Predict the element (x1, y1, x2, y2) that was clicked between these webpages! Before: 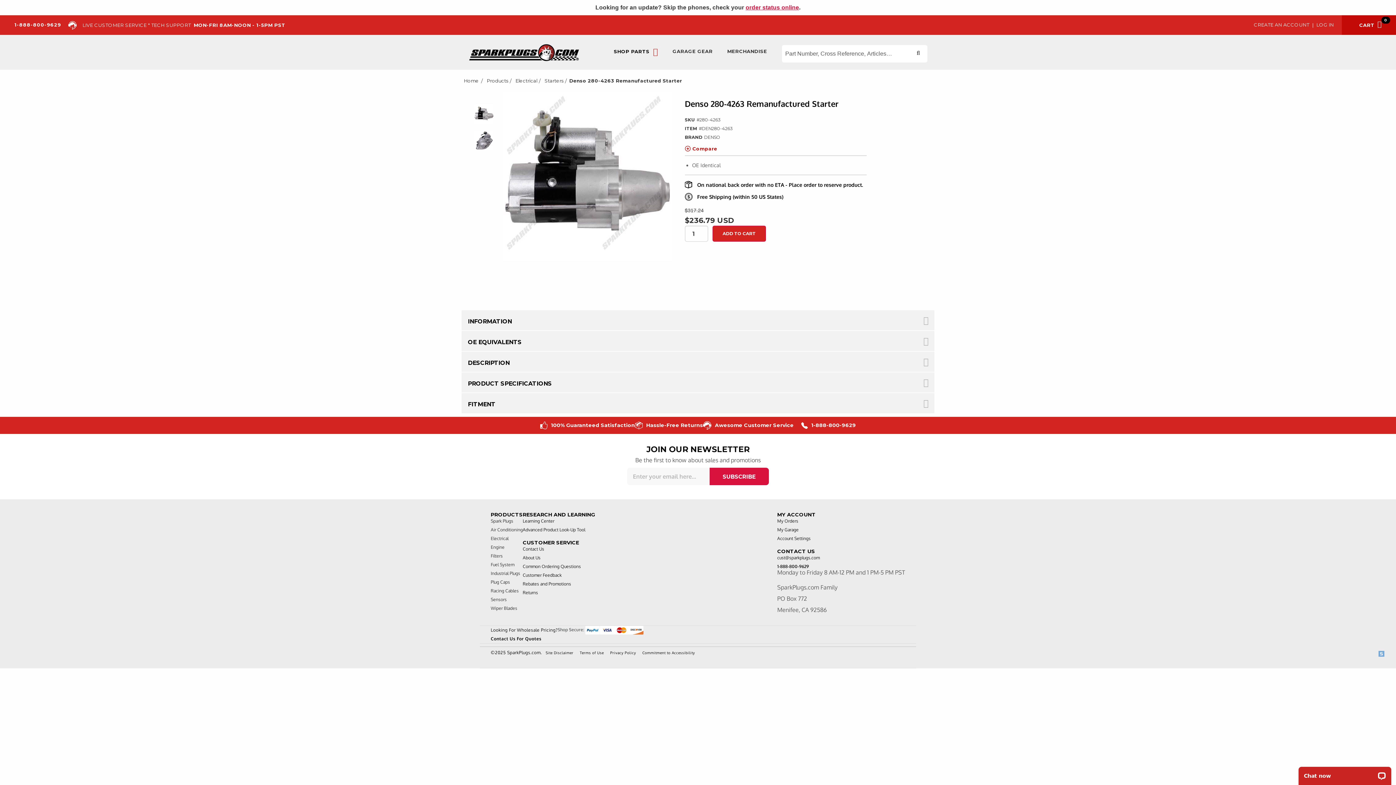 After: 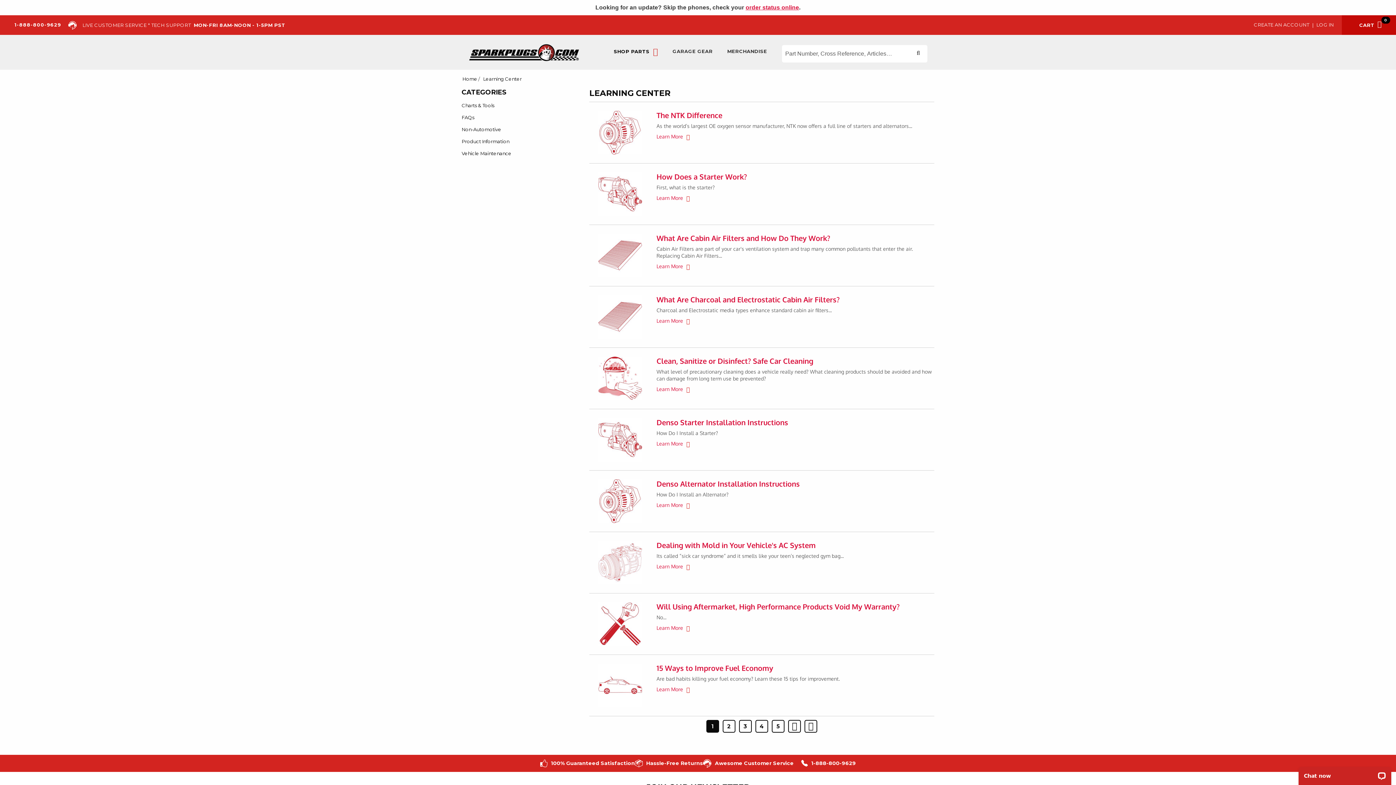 Action: bbox: (522, 518, 554, 524) label: Learning Center